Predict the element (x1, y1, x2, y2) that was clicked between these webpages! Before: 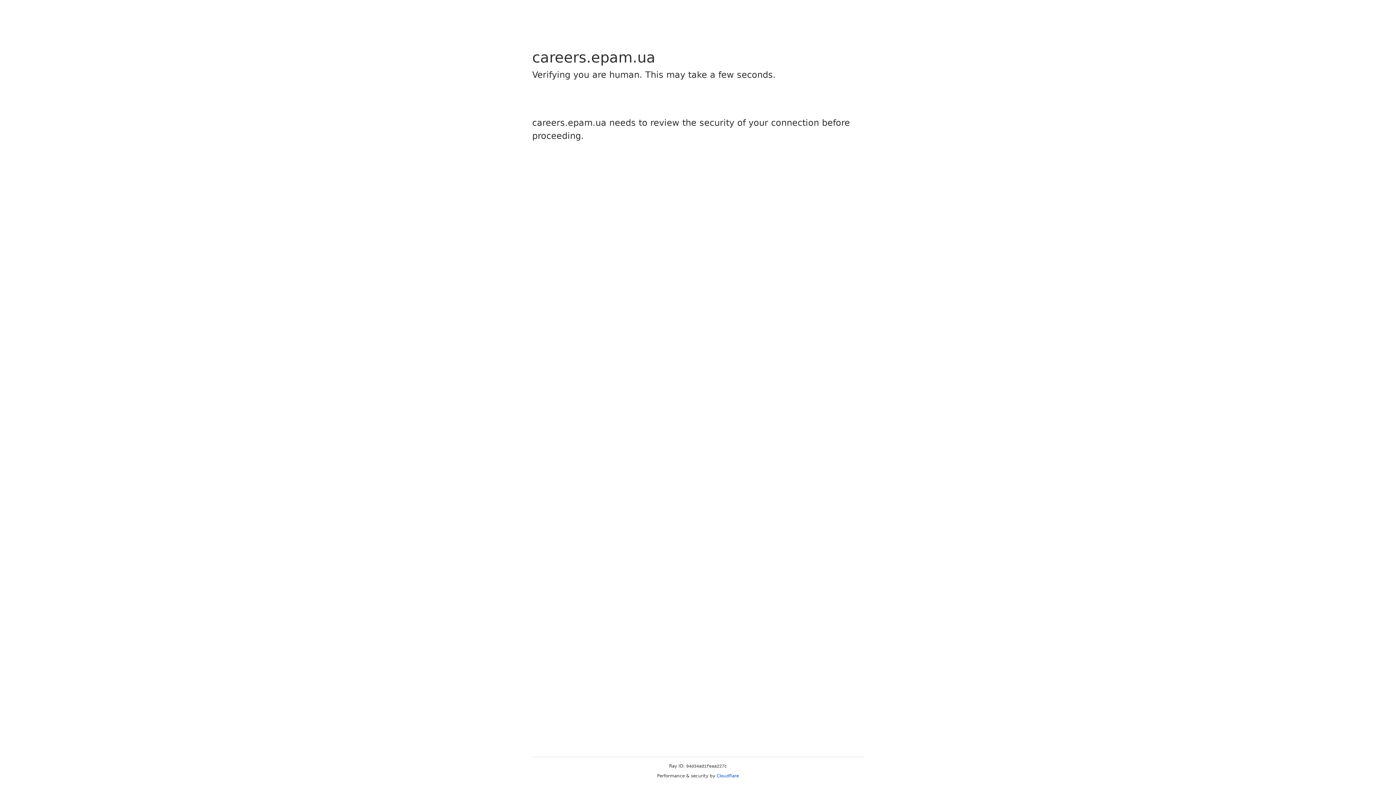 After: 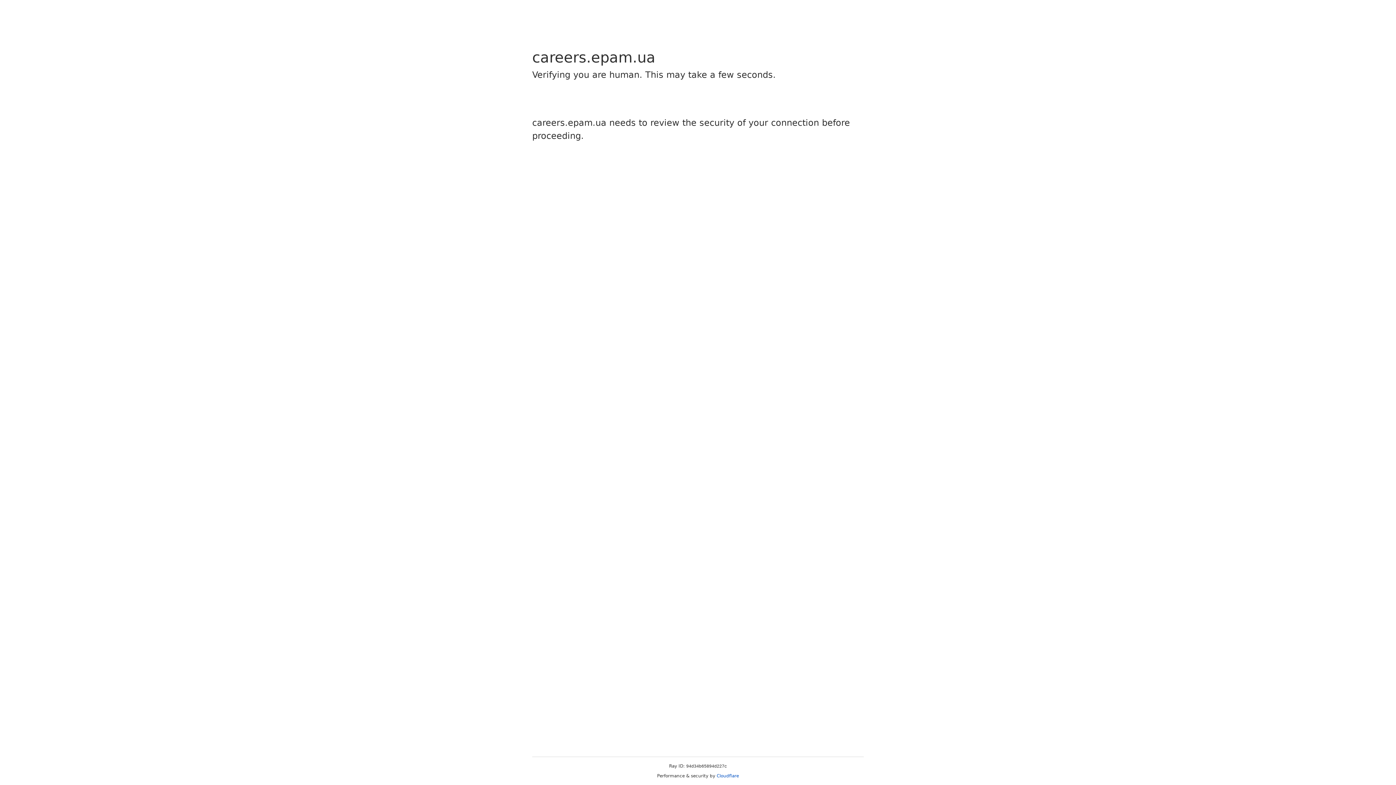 Action: bbox: (716, 773, 739, 778) label: Cloudflare